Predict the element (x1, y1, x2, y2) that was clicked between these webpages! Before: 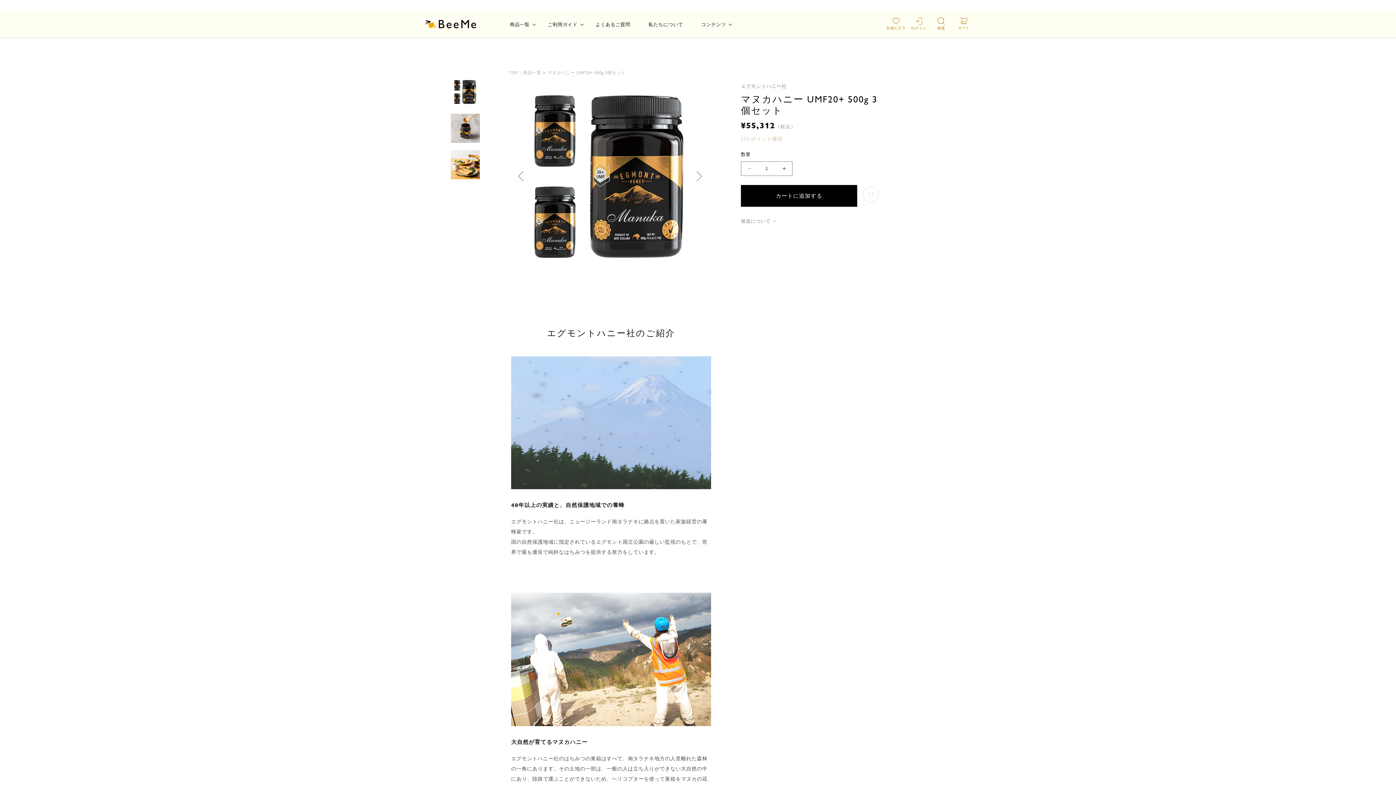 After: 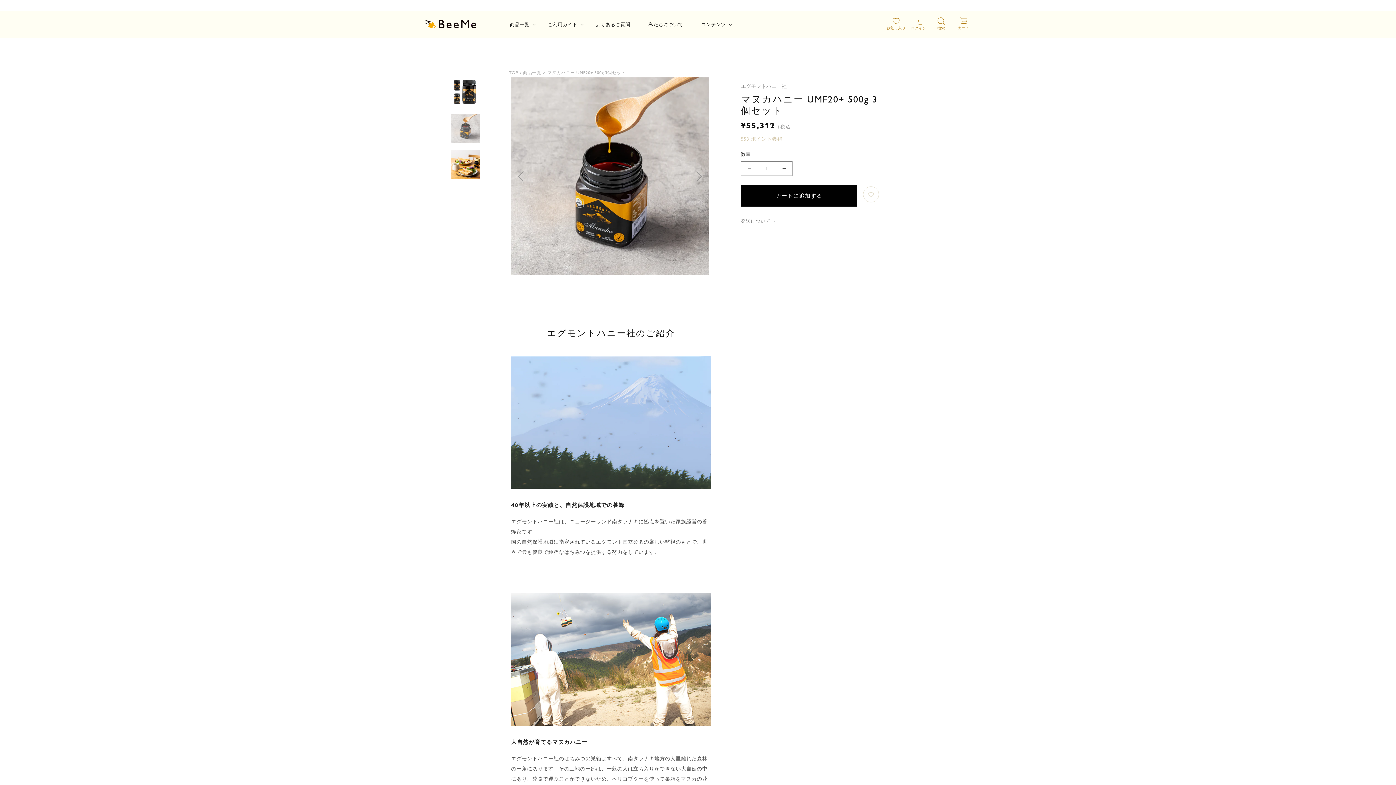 Action: label: ギャラリービューに画像 (2) を読み込む bbox: (450, 113, 480, 142)